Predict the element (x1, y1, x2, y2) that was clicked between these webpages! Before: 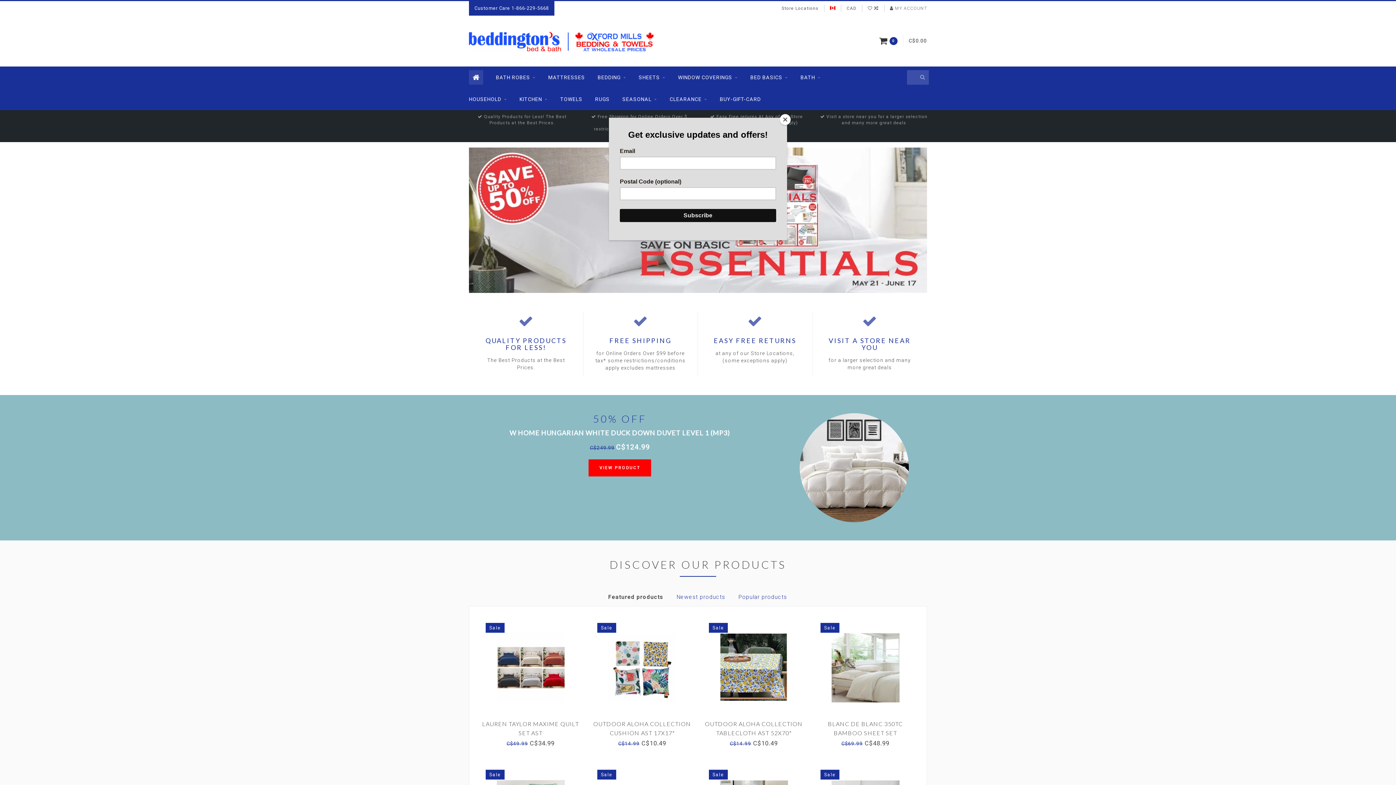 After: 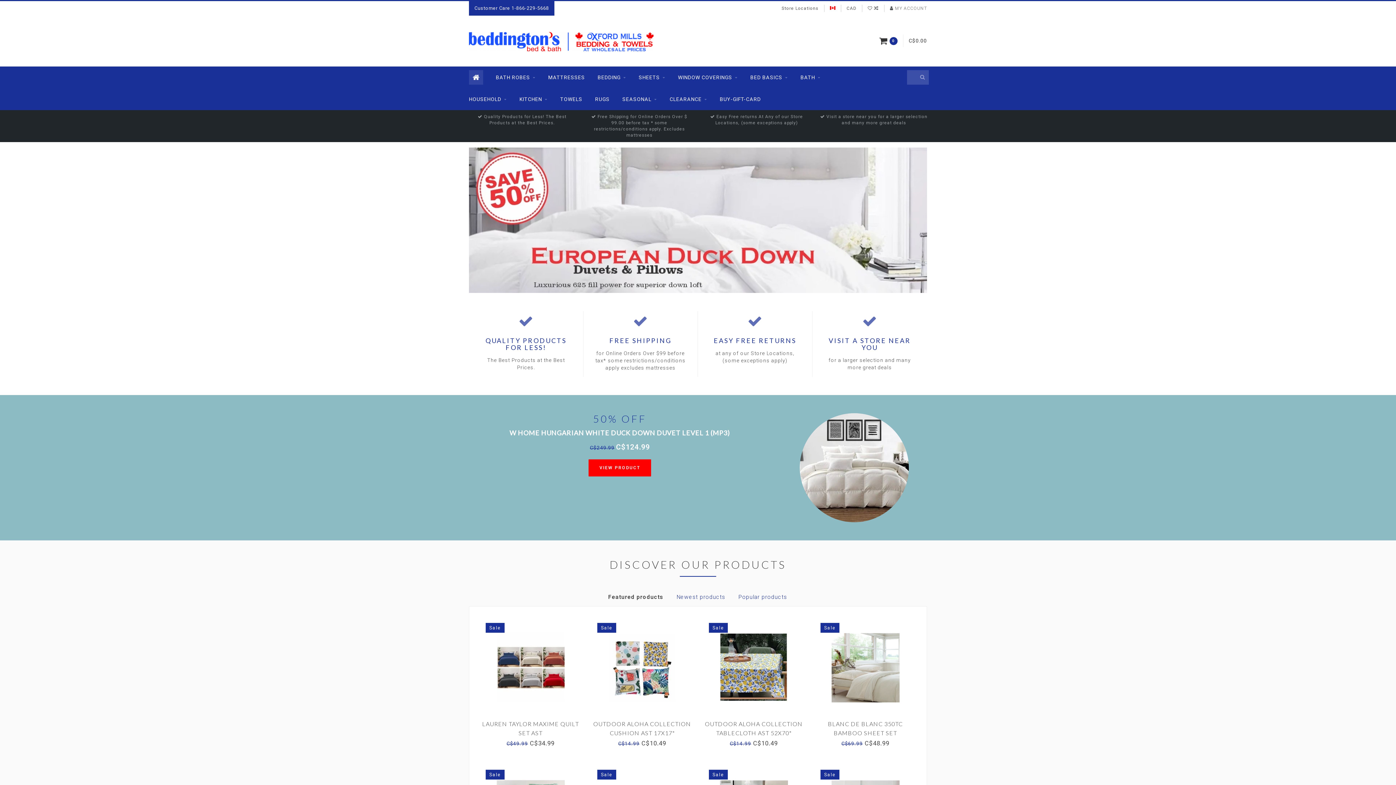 Action: bbox: (780, 114, 790, 125) label: Close